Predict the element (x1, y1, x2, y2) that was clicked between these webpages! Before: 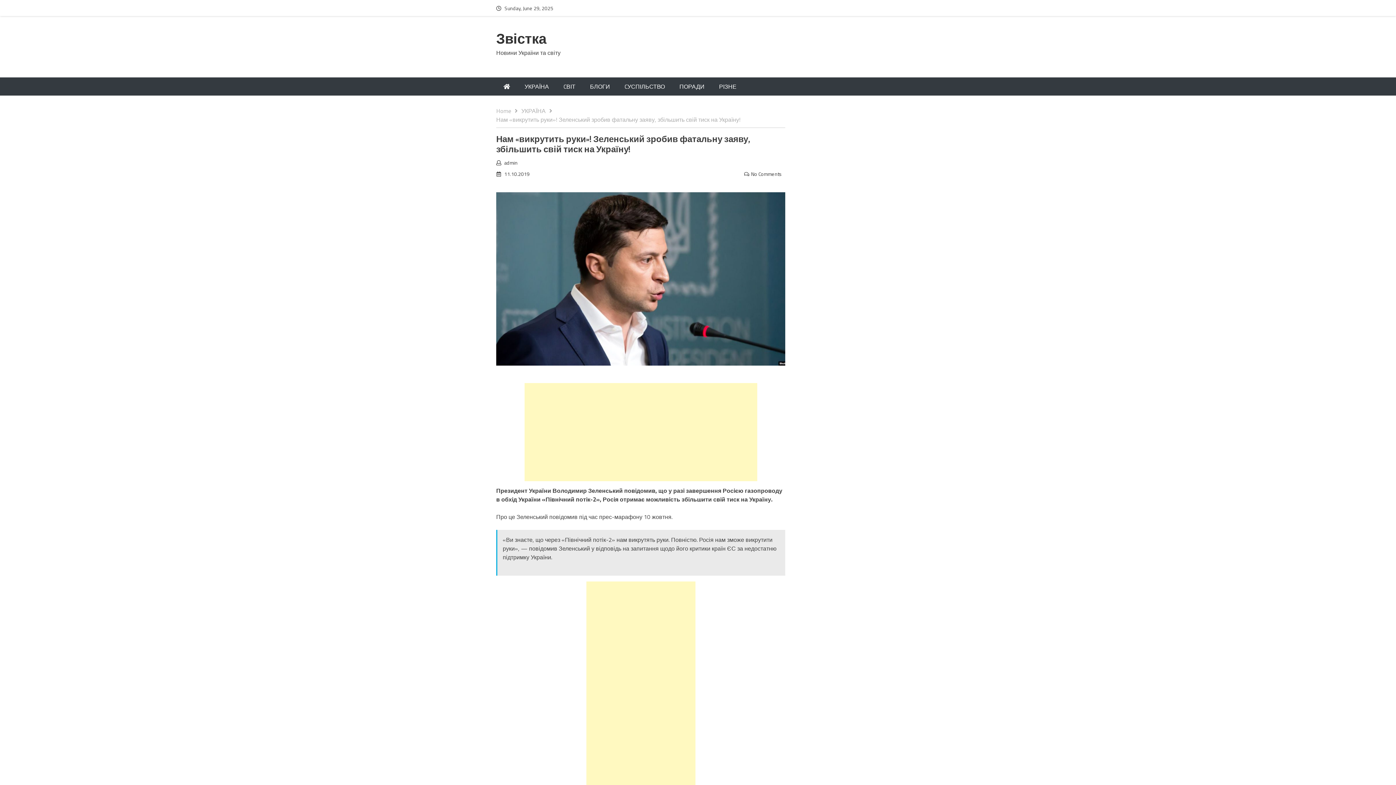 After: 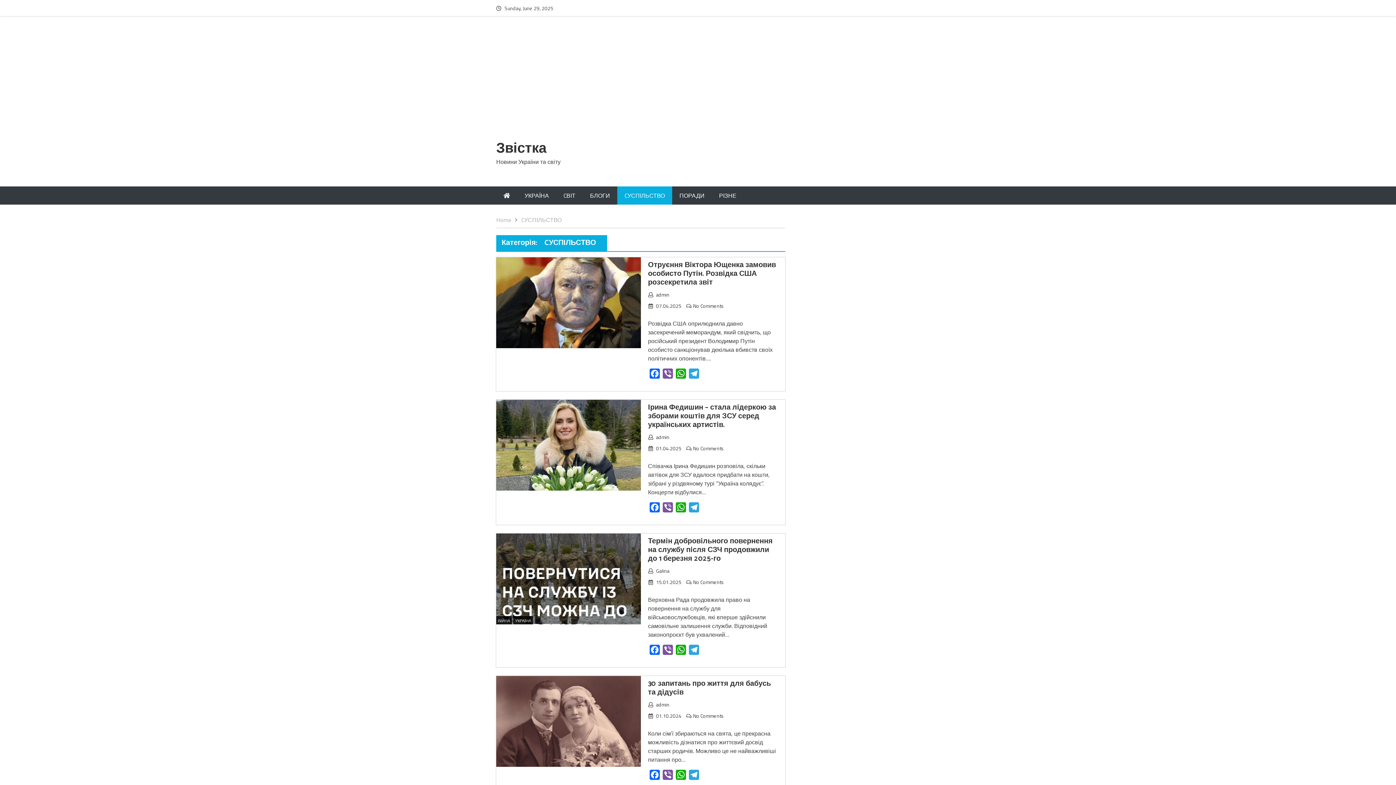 Action: label: CУСПІЛЬСТВО bbox: (617, 77, 672, 95)